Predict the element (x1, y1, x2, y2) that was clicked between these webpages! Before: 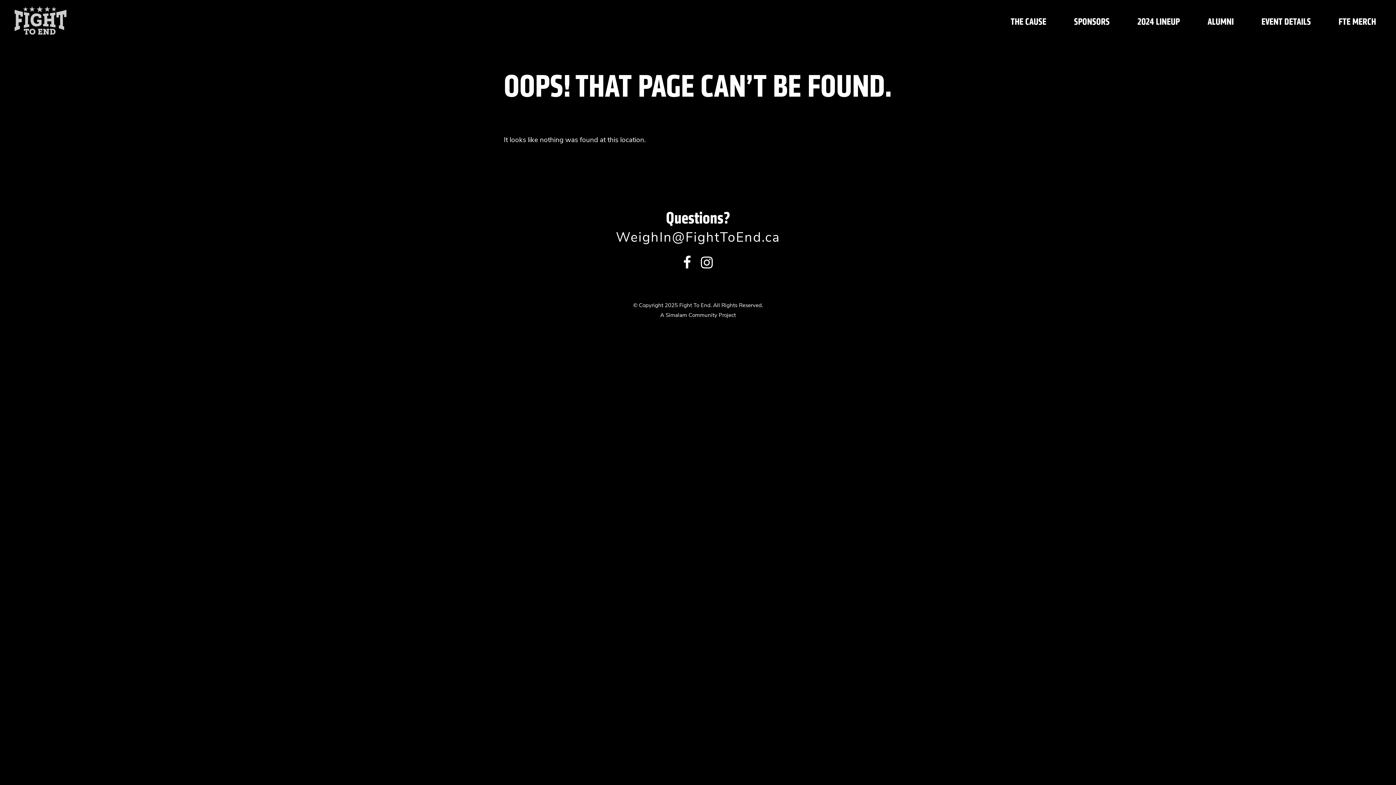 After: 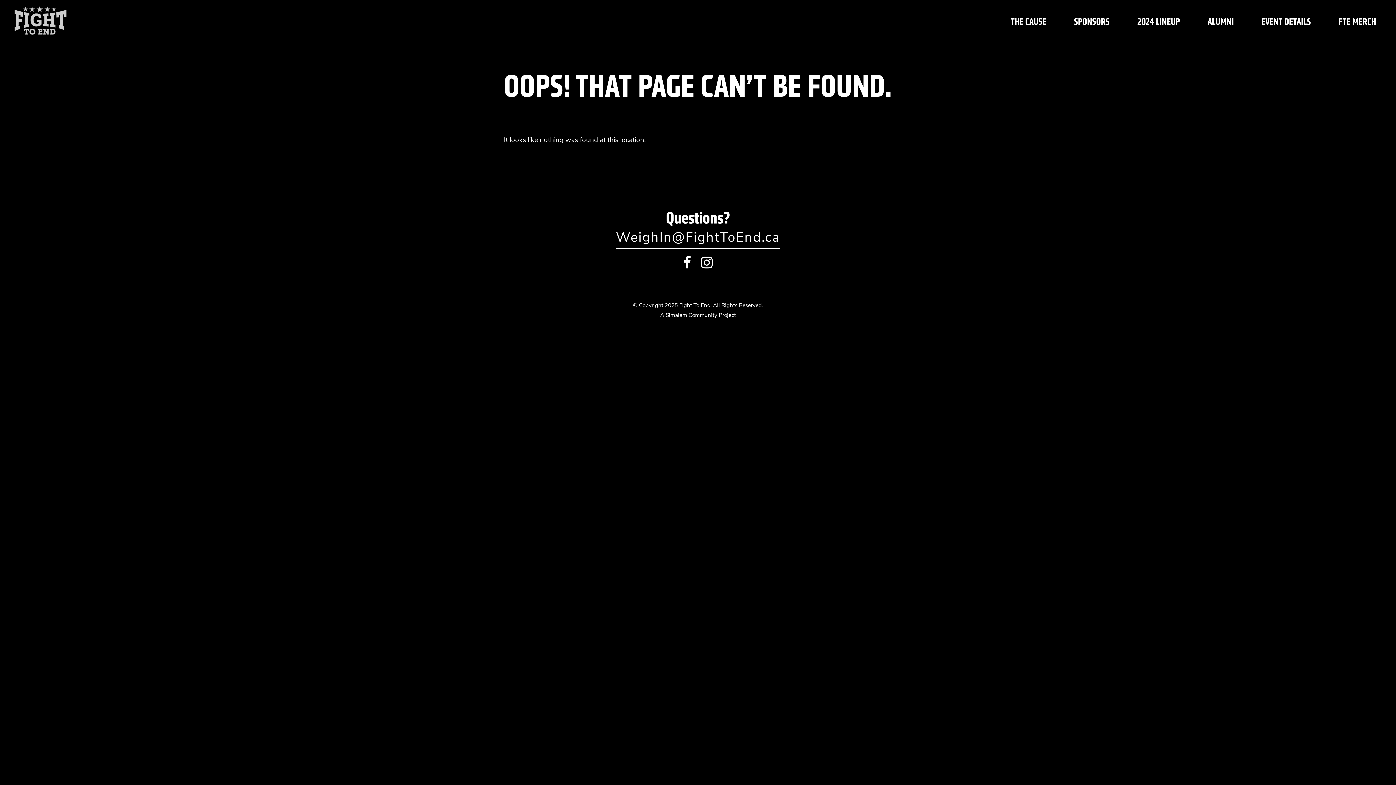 Action: label: WeighIn@FightToEnd.ca bbox: (616, 229, 780, 249)